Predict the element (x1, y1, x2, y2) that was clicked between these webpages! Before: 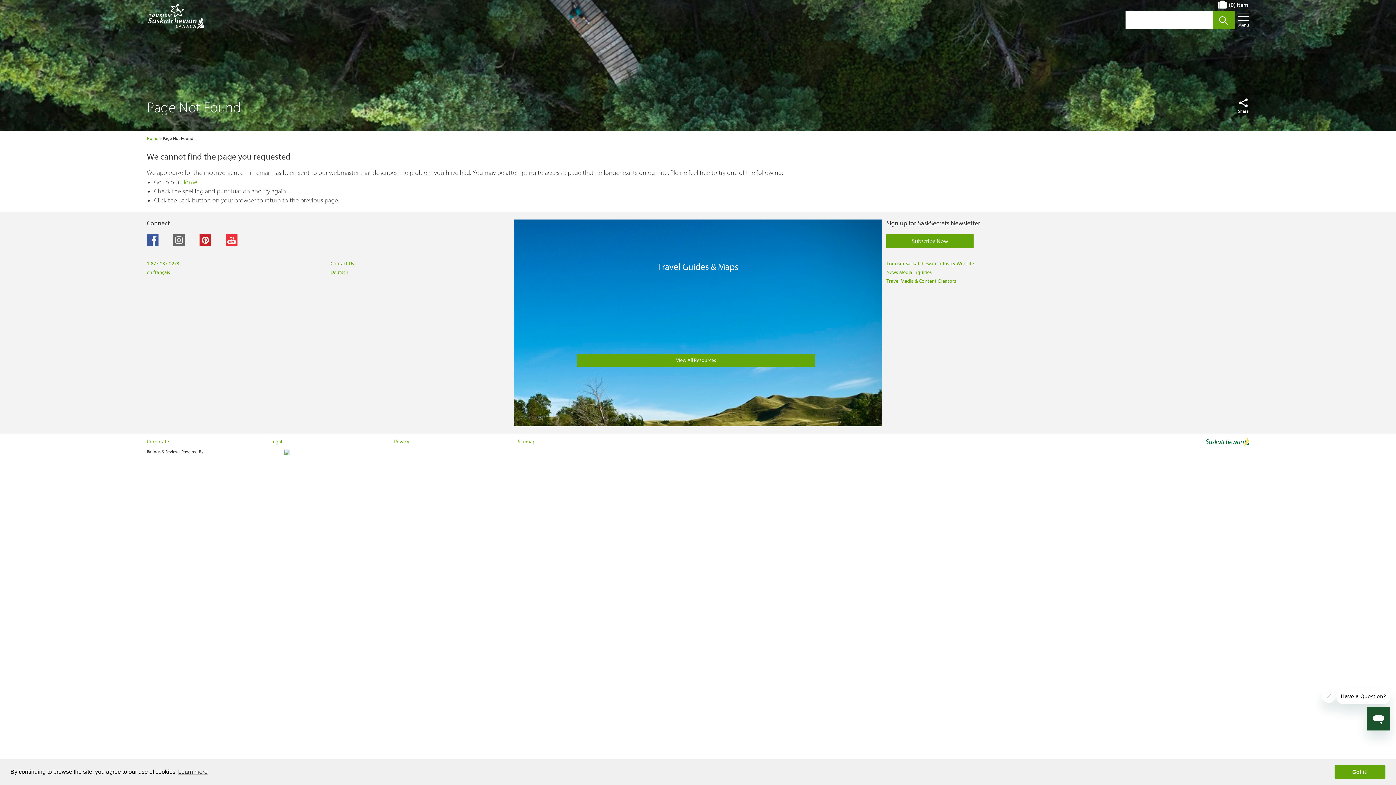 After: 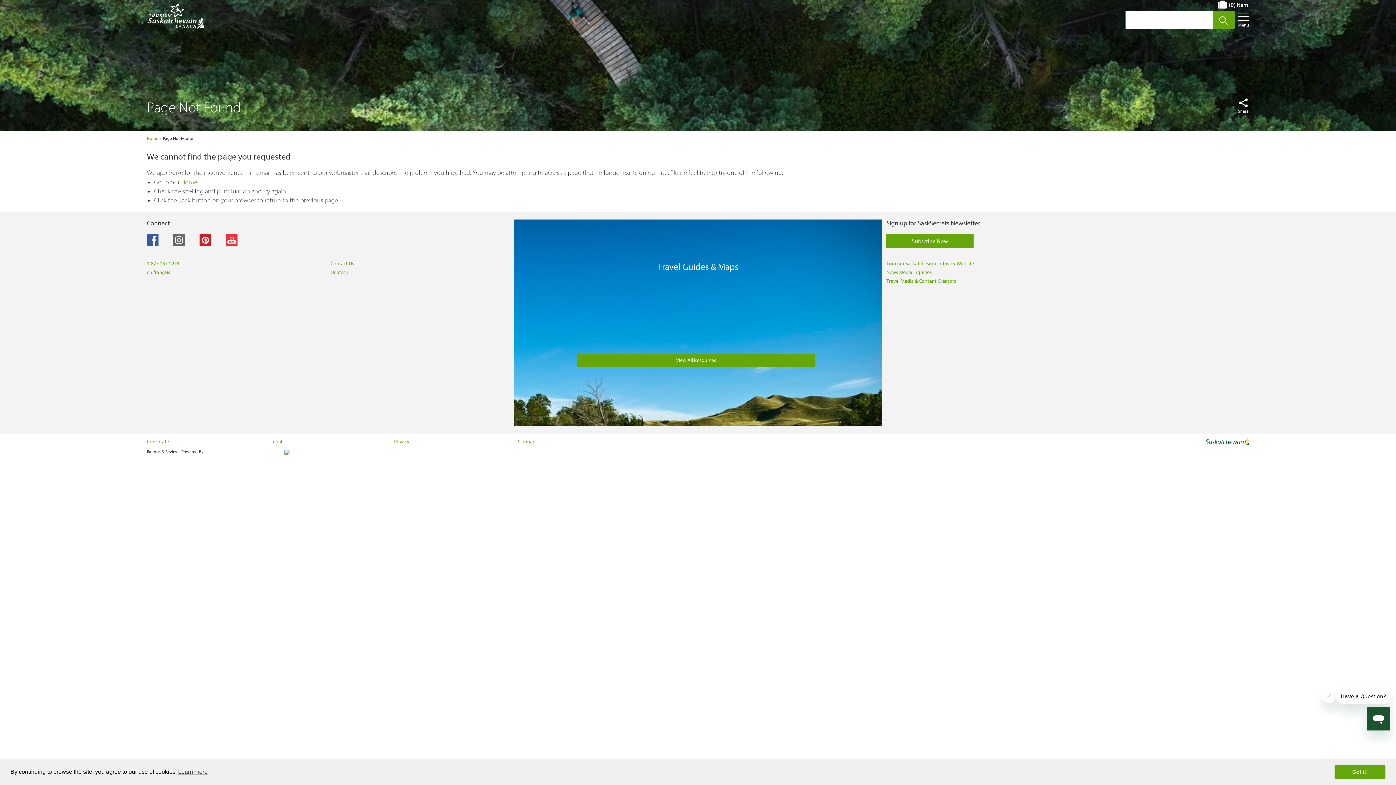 Action: bbox: (199, 234, 211, 246) label: Pintrest